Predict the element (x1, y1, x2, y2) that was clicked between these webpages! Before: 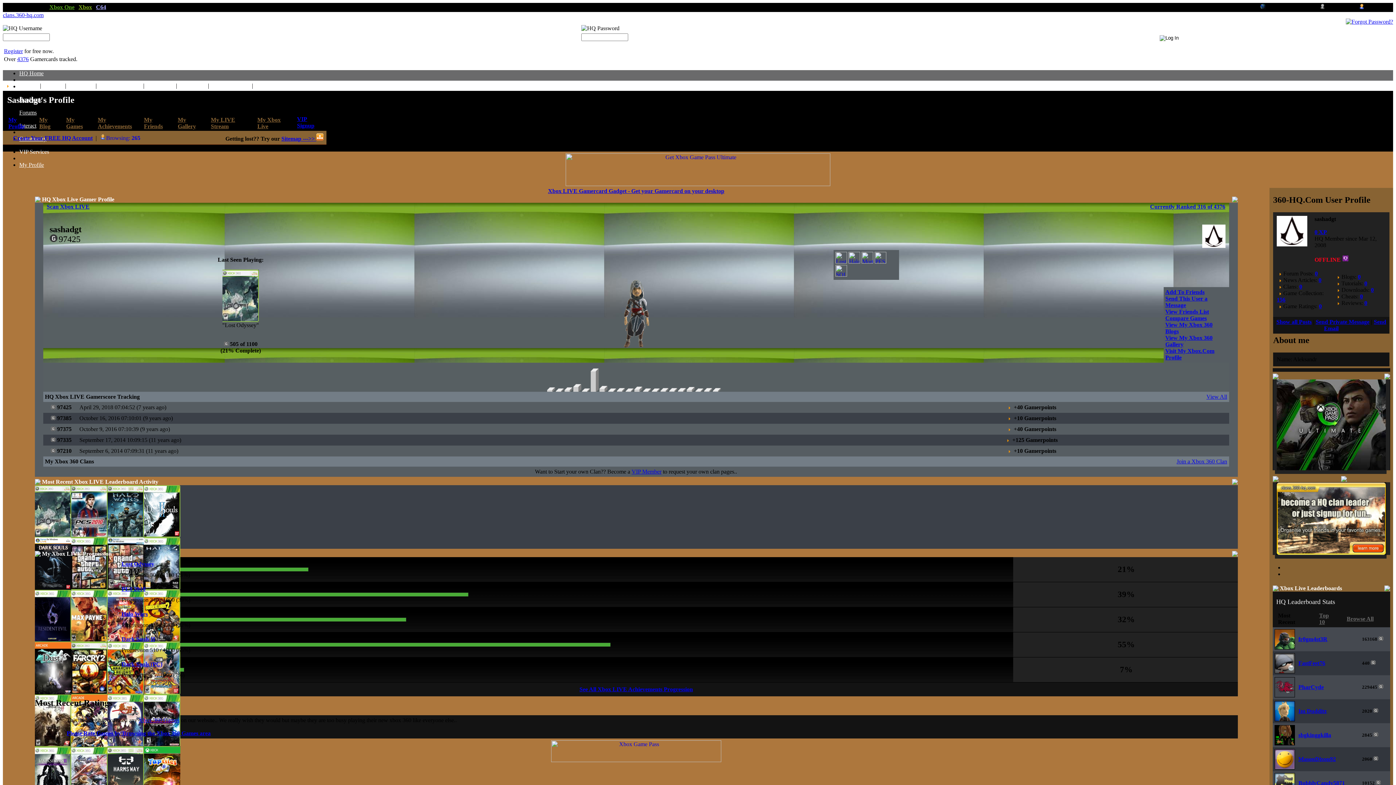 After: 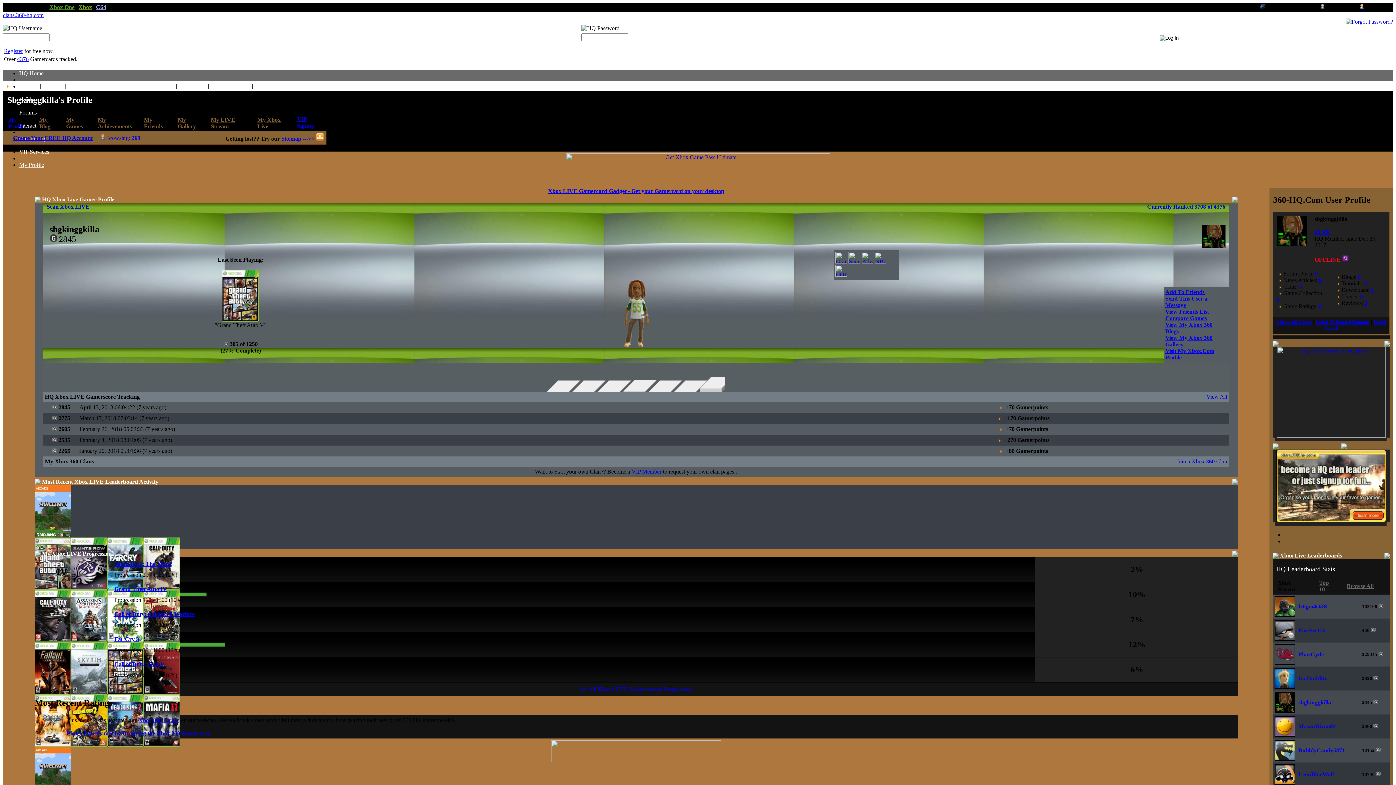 Action: bbox: (1298, 732, 1331, 738) label: sbgkinggkilla